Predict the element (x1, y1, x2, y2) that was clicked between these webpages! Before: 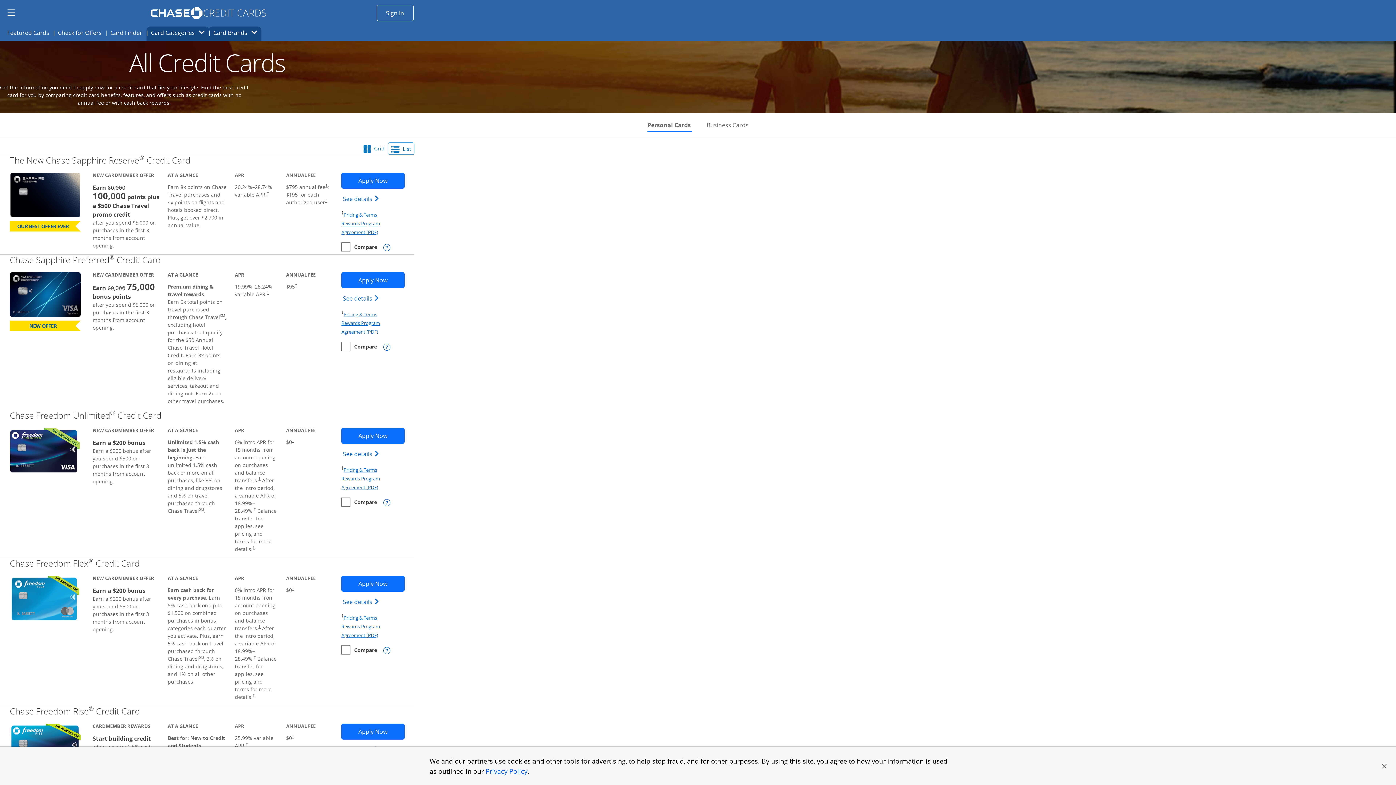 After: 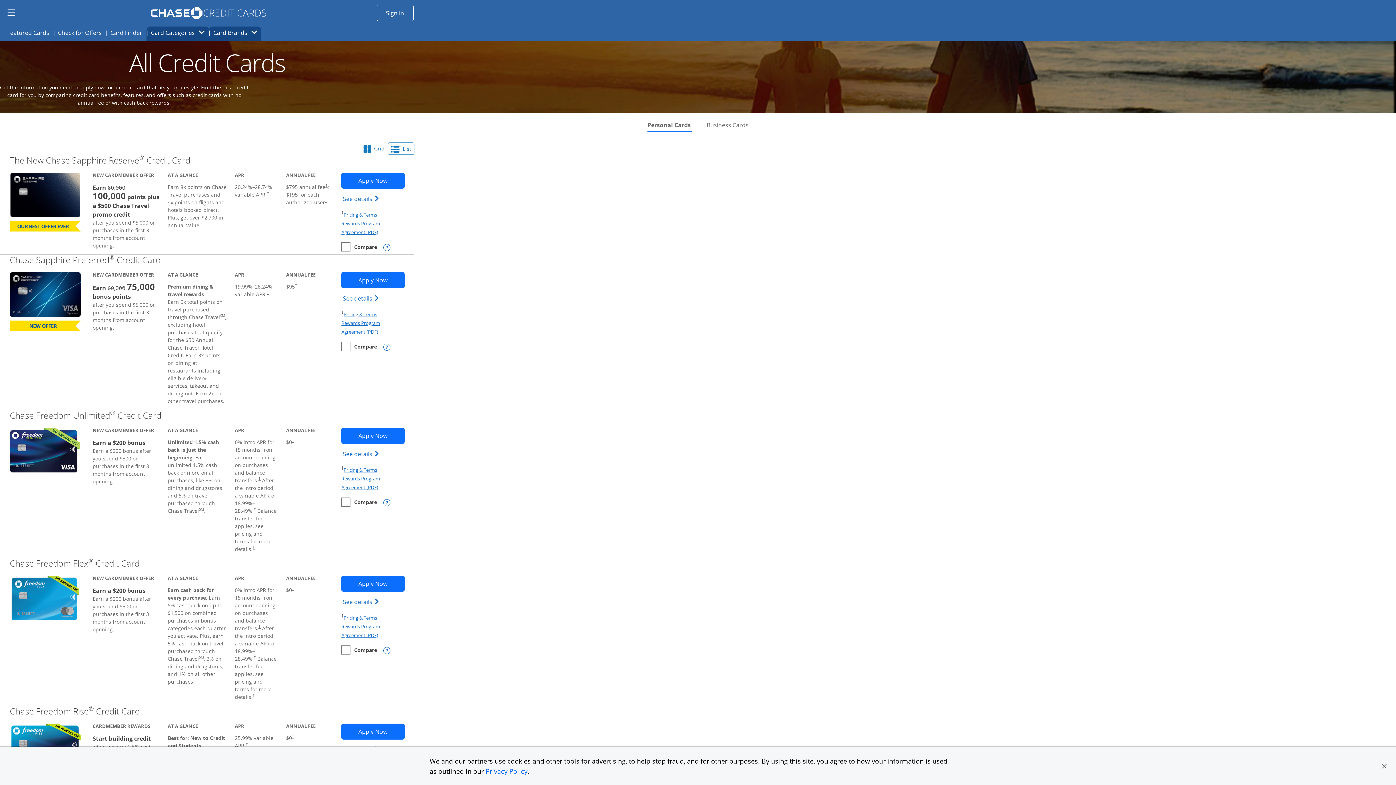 Action: label: Dagger Opens pricing and terms in new window bbox: (292, 439, 294, 443)